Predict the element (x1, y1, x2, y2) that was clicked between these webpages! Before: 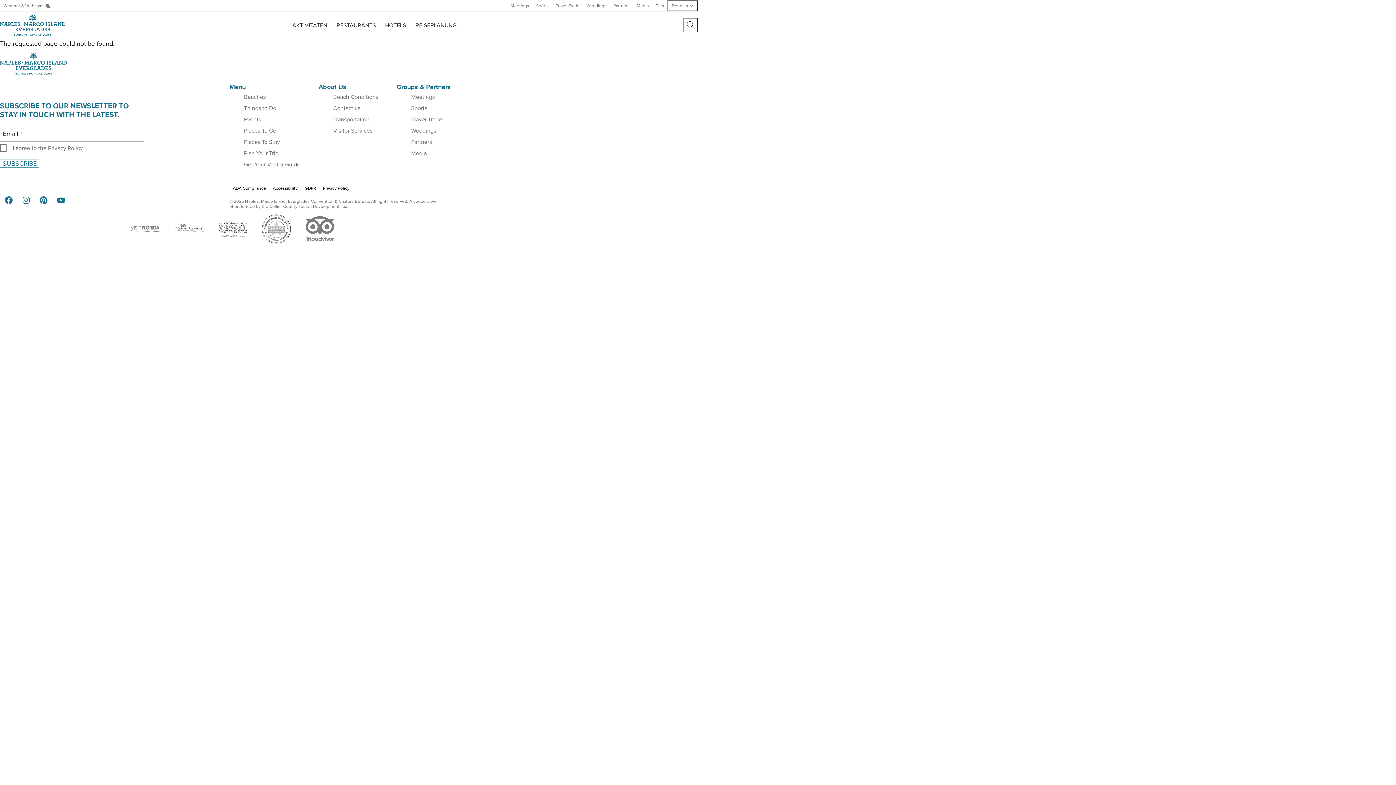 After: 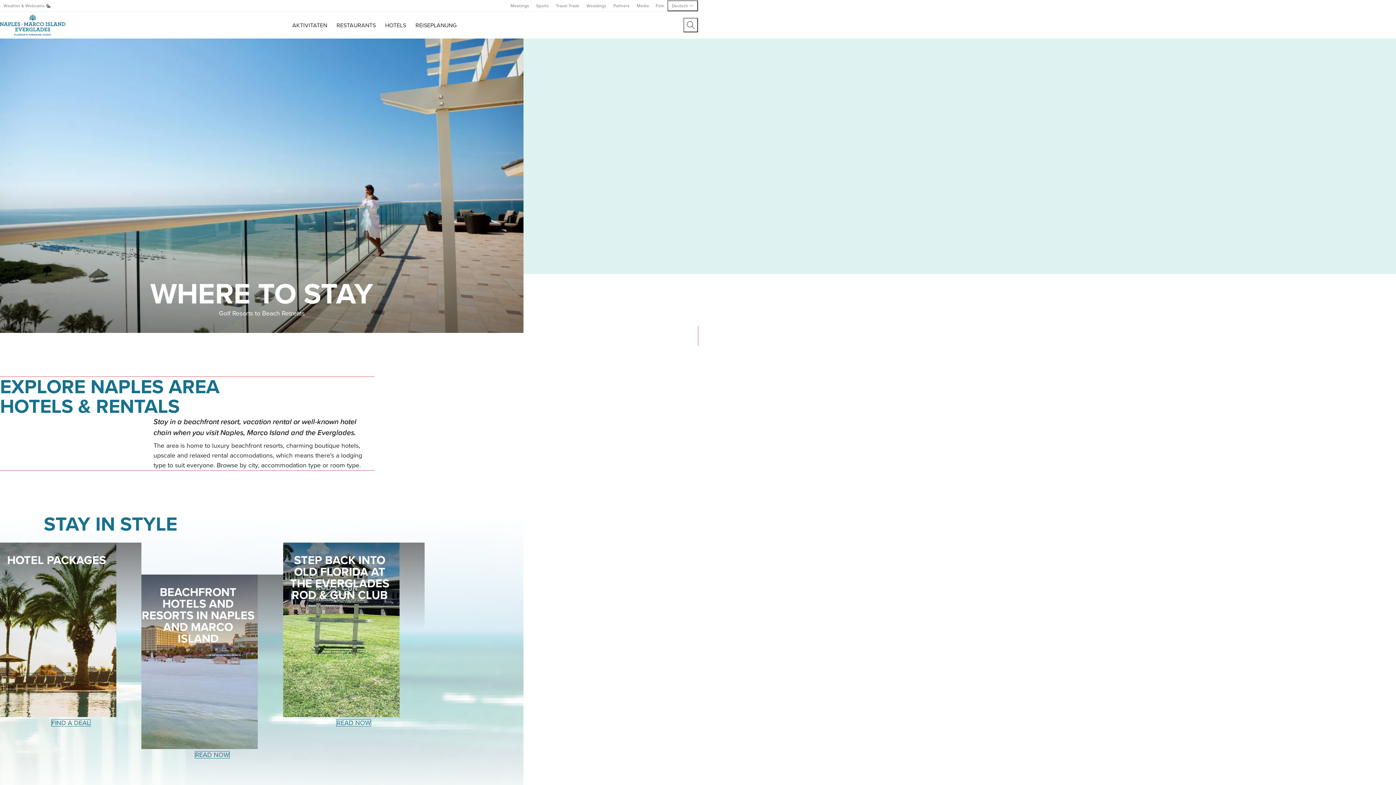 Action: label: Places To Stay bbox: (244, 138, 280, 145)